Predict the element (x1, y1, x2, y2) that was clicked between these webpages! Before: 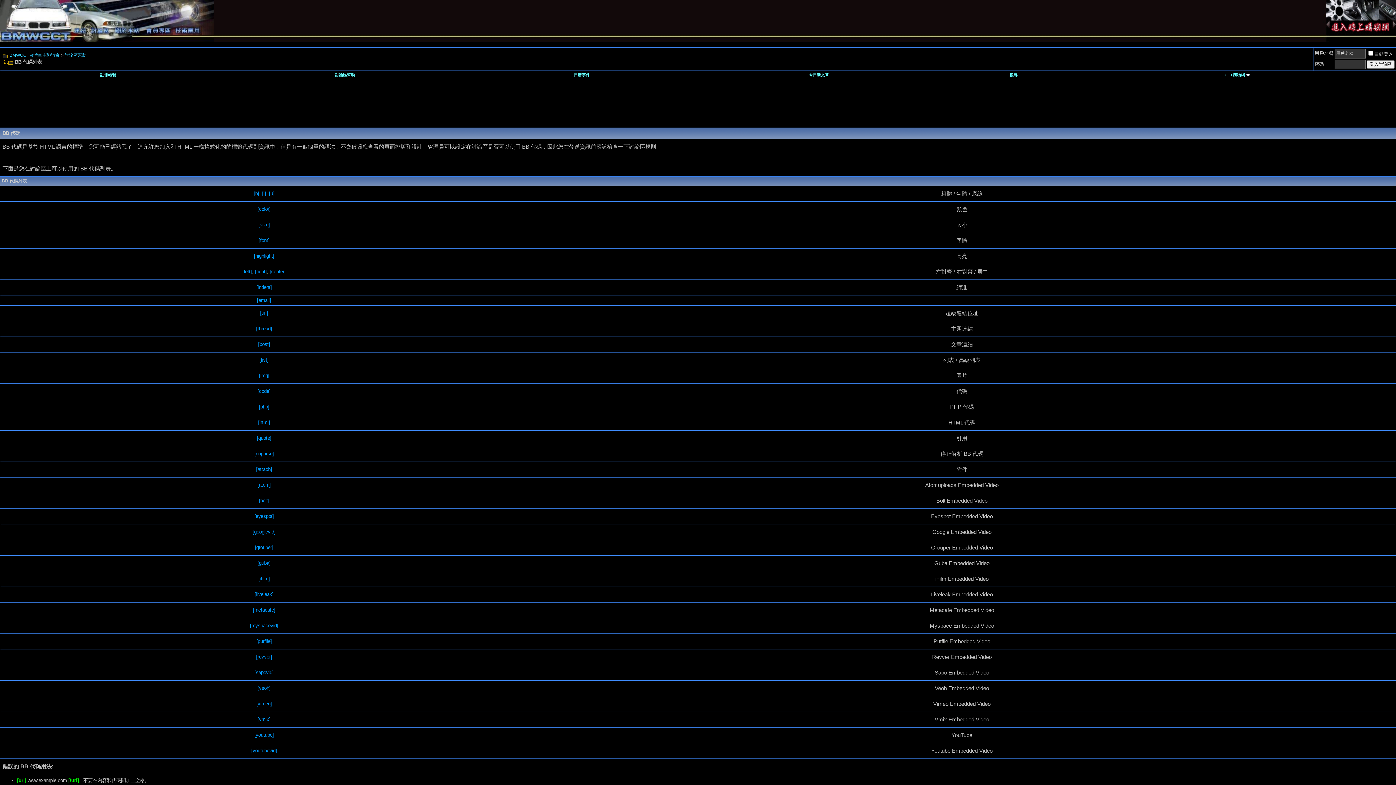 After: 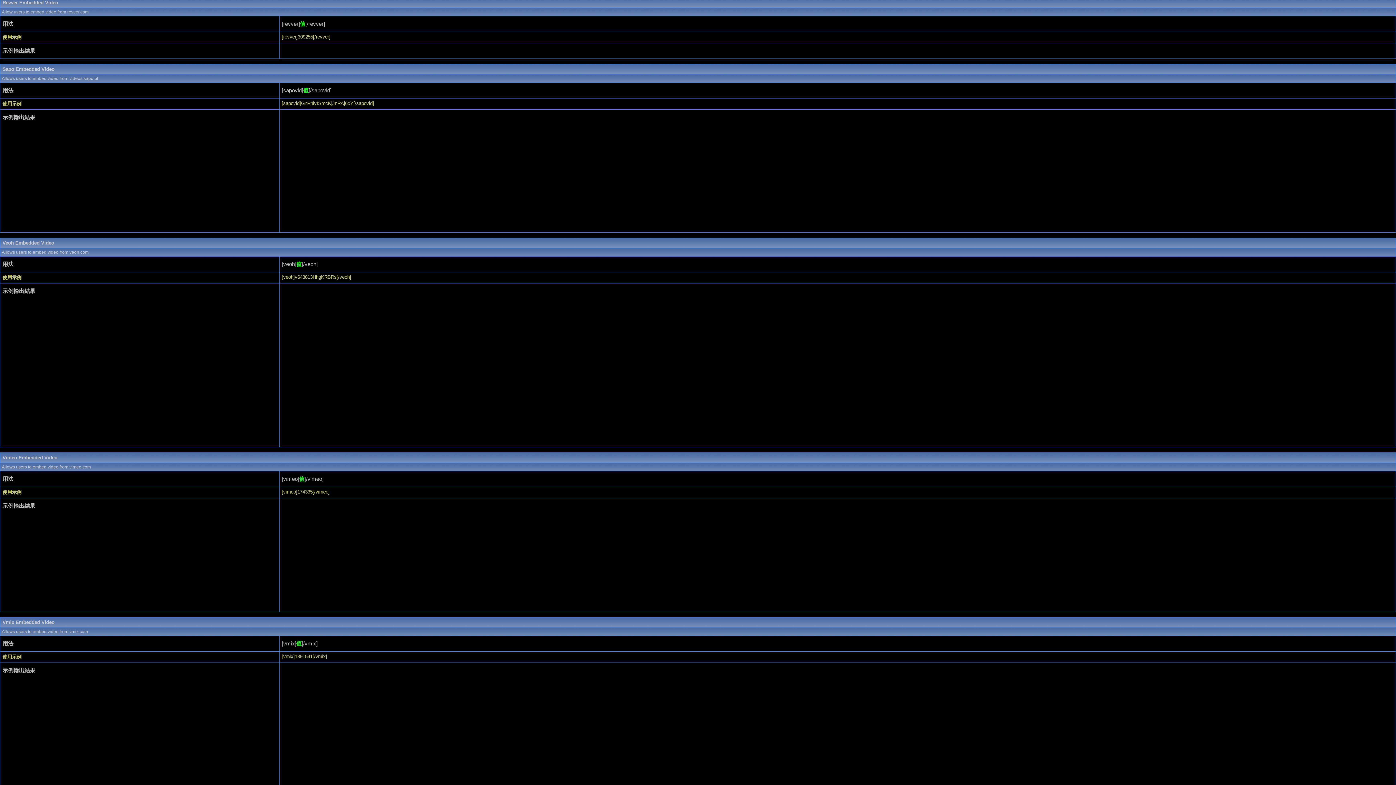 Action: bbox: (256, 654, 272, 660) label: [revver]